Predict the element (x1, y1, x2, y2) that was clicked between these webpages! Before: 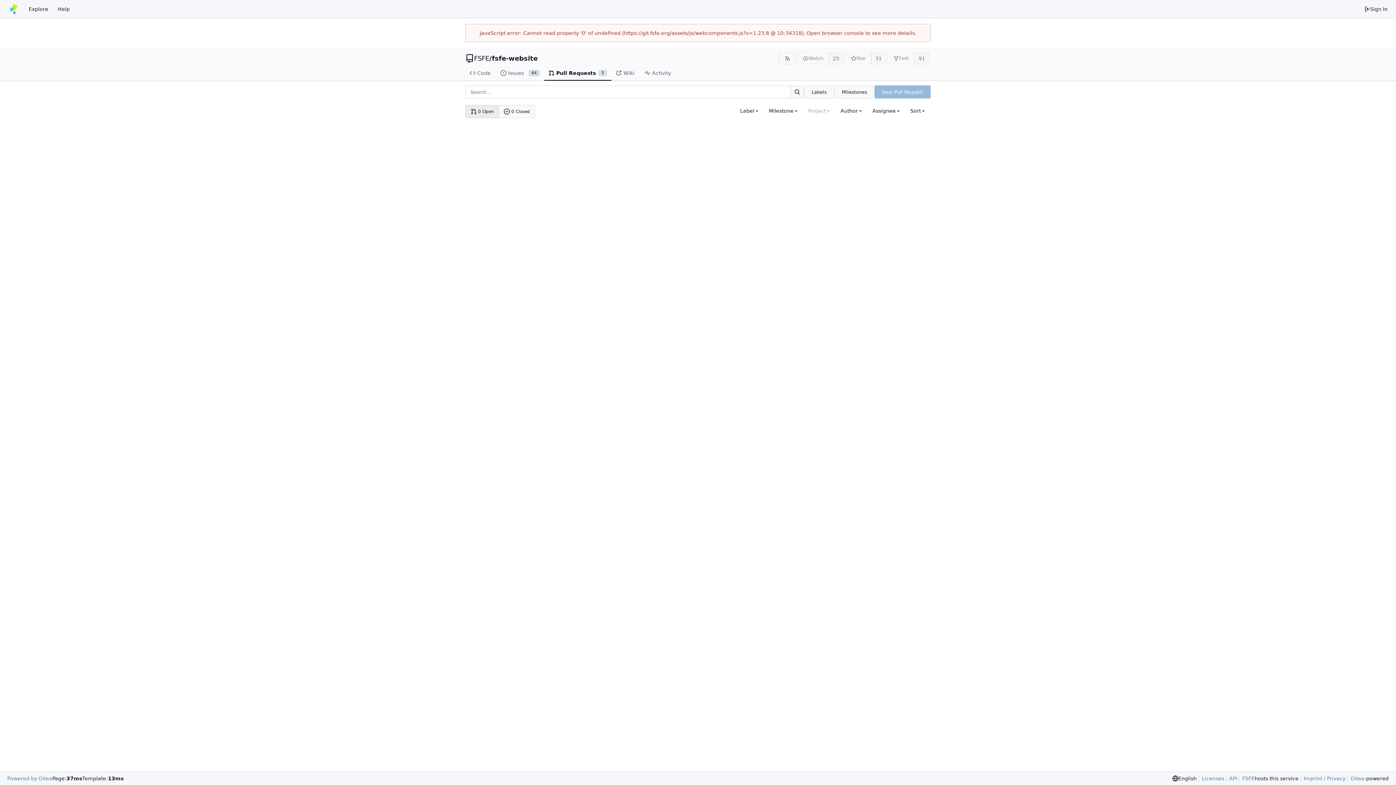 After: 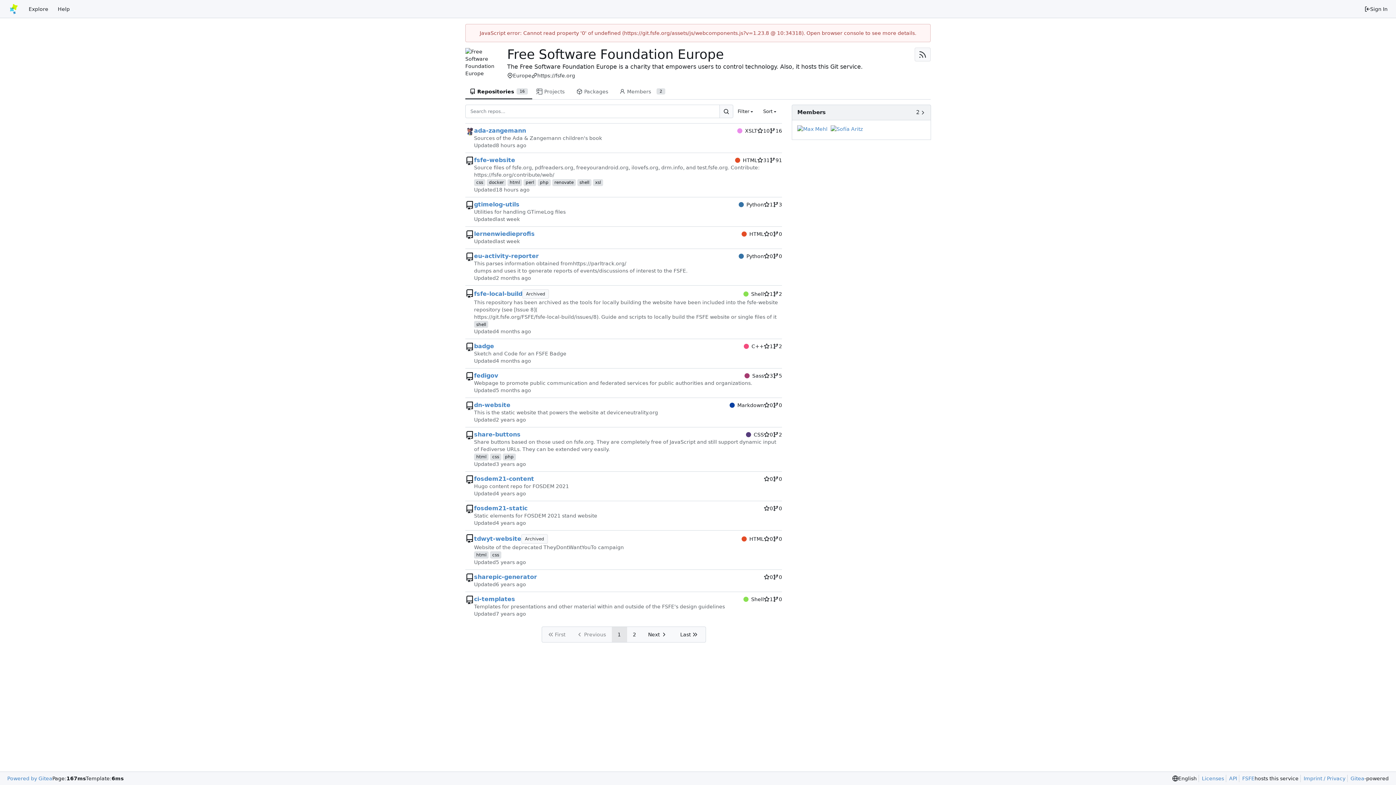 Action: label: FSFE bbox: (474, 54, 489, 62)